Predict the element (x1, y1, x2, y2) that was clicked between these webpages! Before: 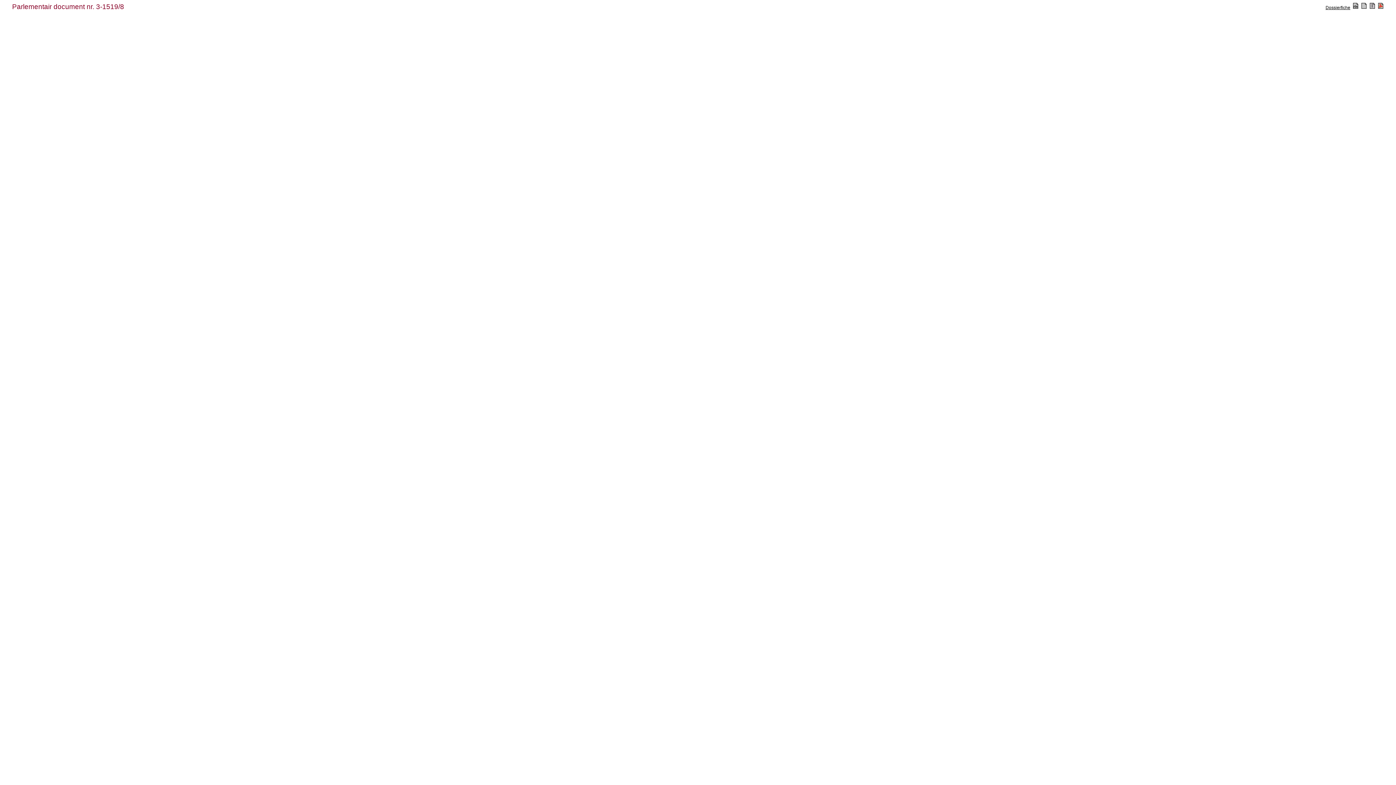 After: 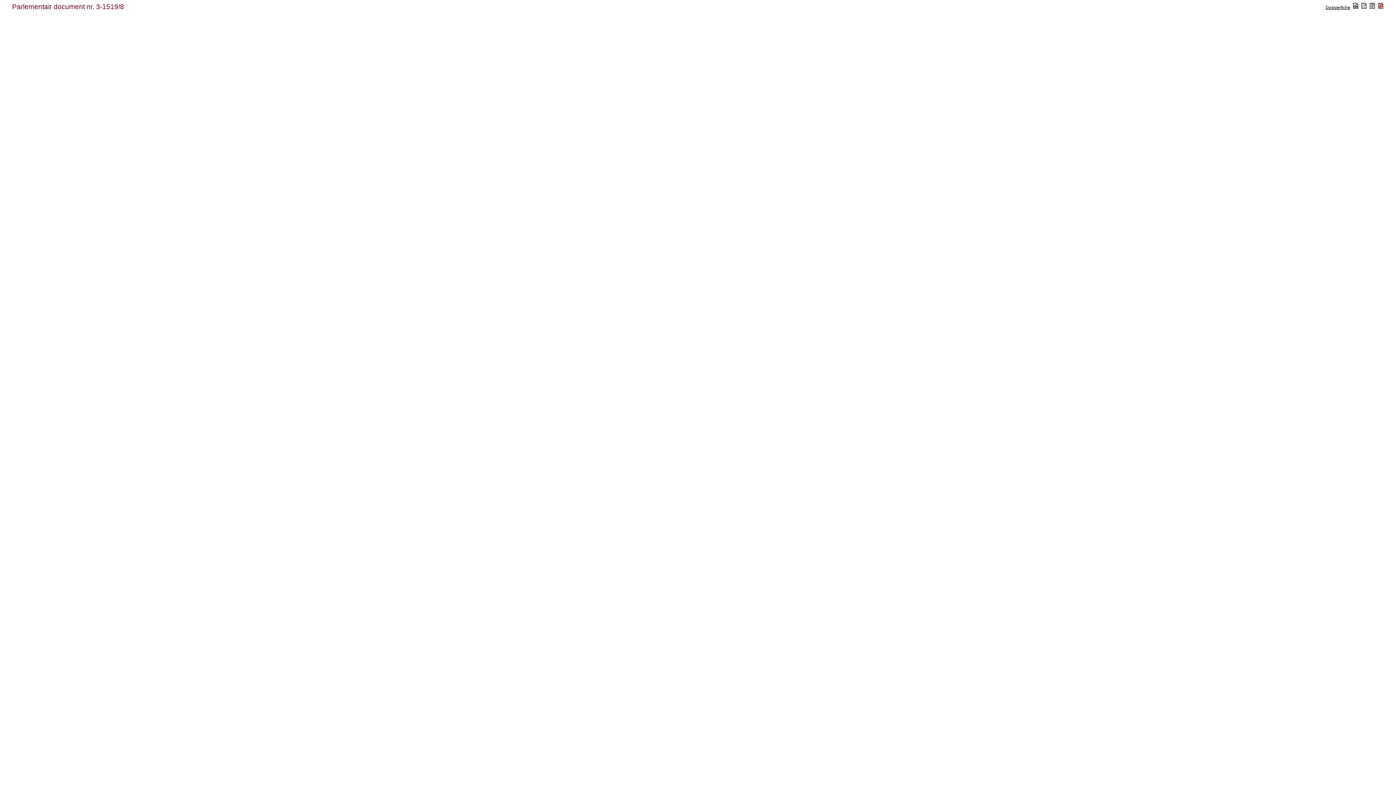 Action: bbox: (1361, 5, 1367, 10)